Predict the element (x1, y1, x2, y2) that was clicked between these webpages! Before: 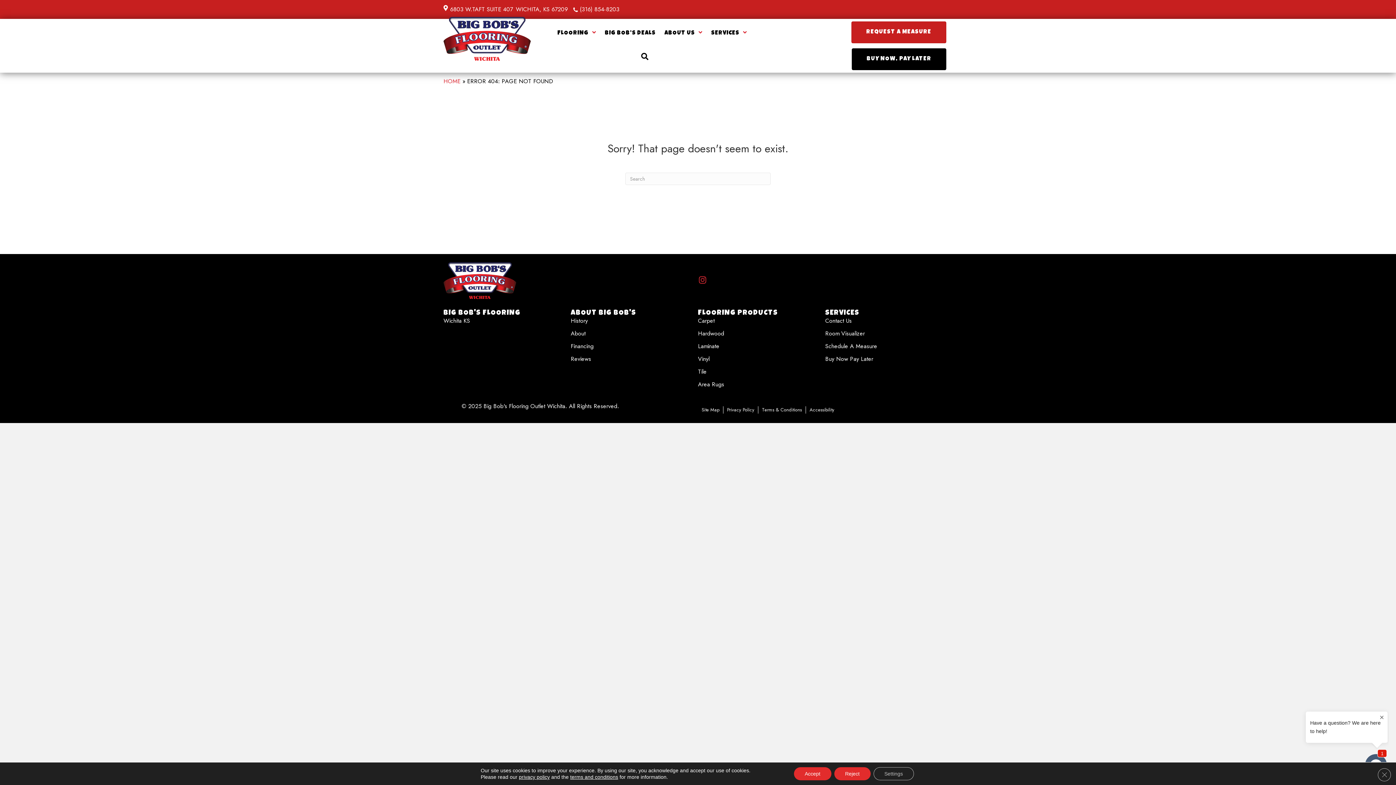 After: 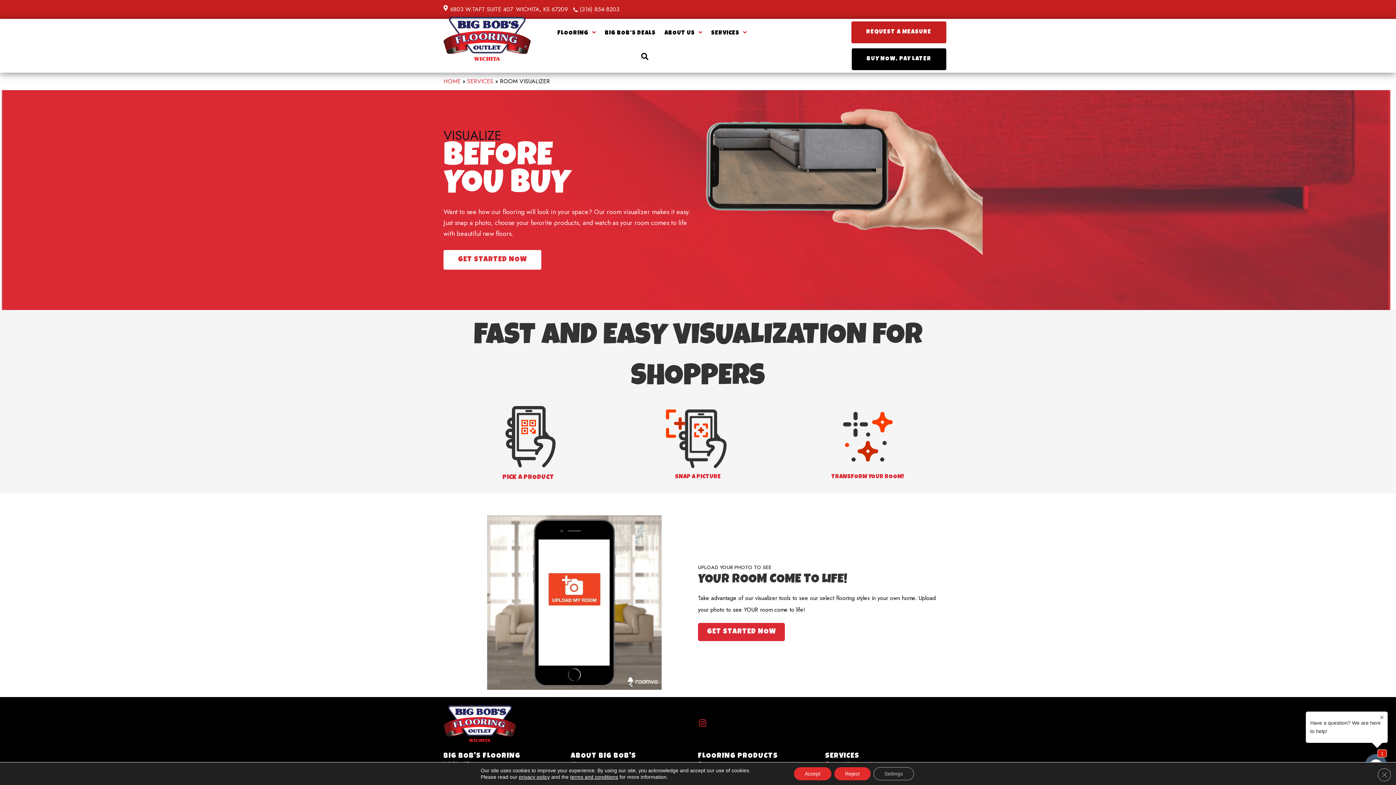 Action: bbox: (825, 330, 865, 342) label: Room Visualizer